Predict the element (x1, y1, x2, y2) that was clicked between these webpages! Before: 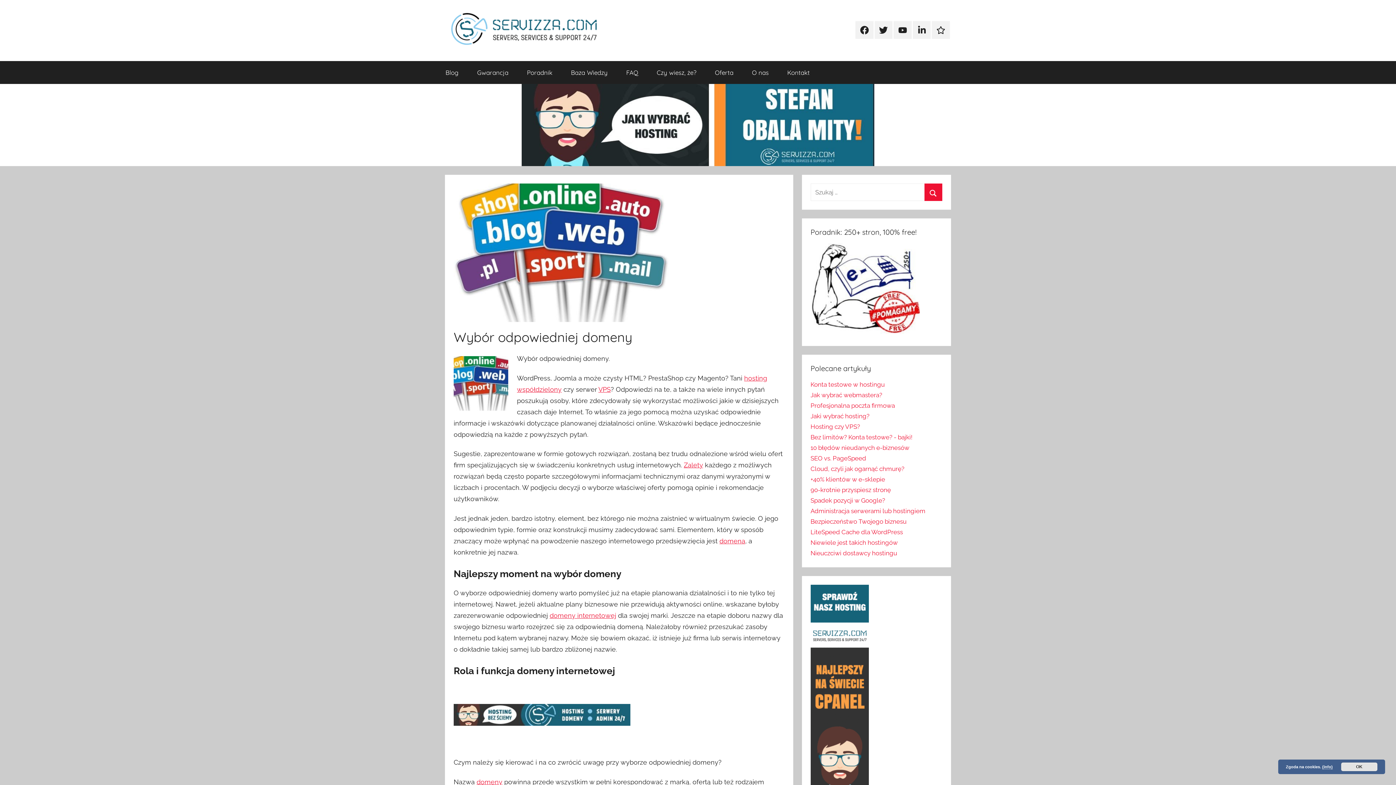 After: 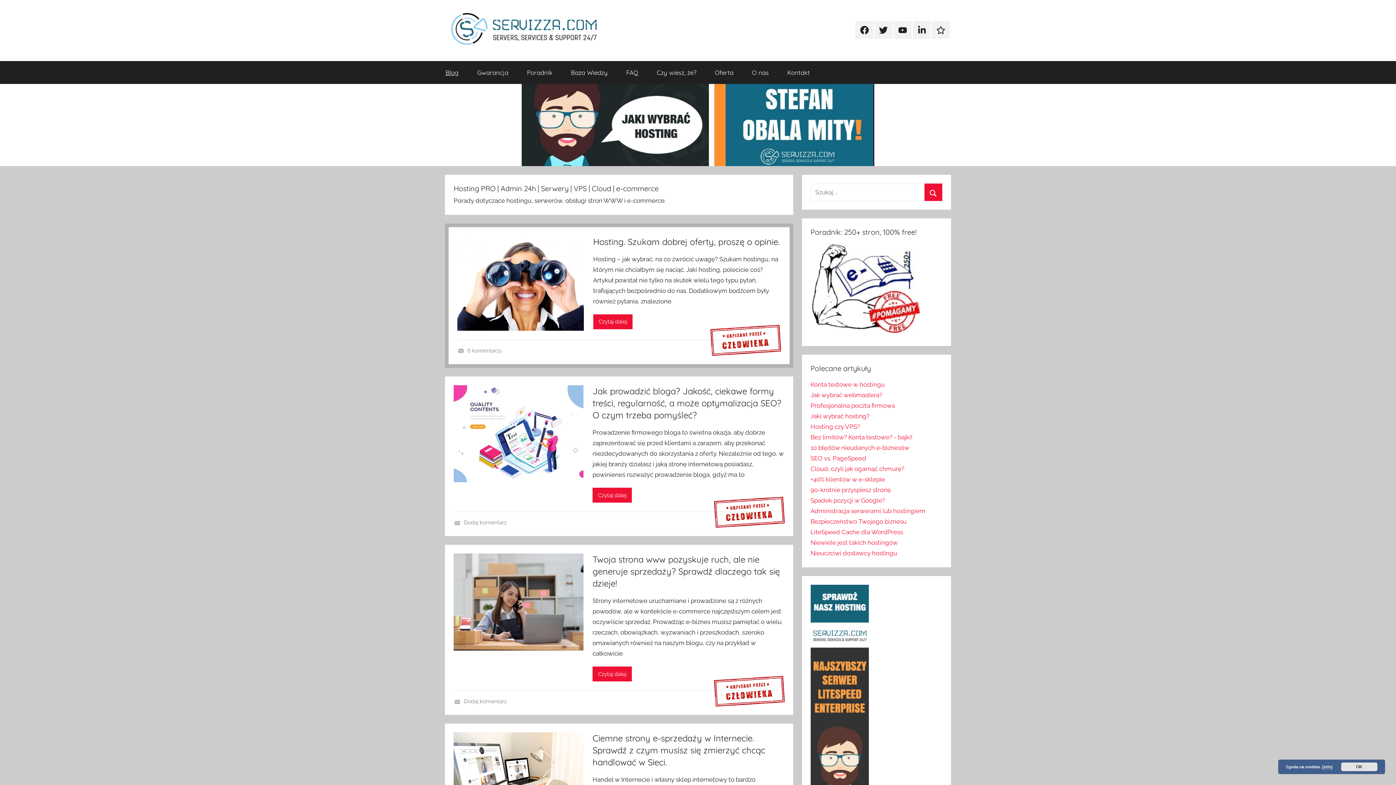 Action: label: Blog bbox: (436, 60, 468, 83)